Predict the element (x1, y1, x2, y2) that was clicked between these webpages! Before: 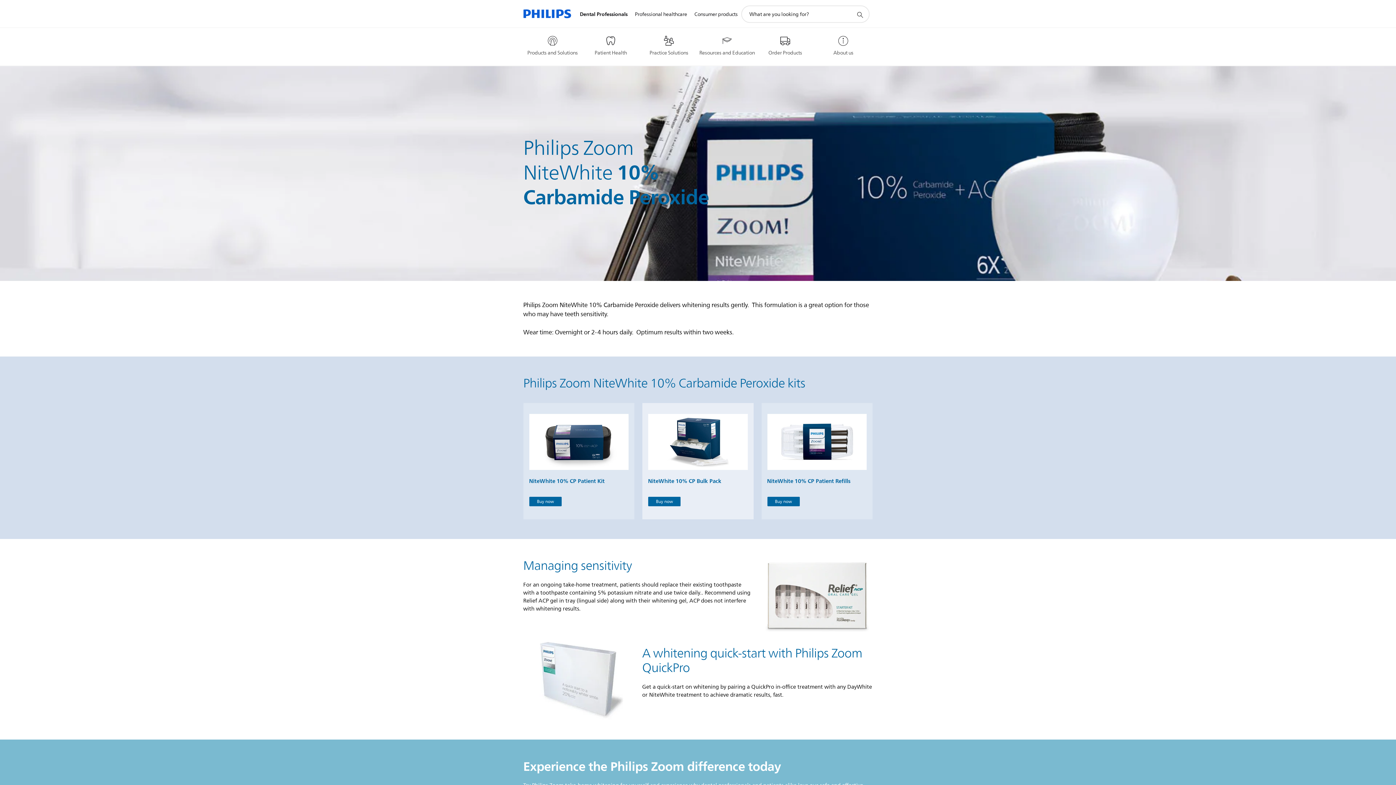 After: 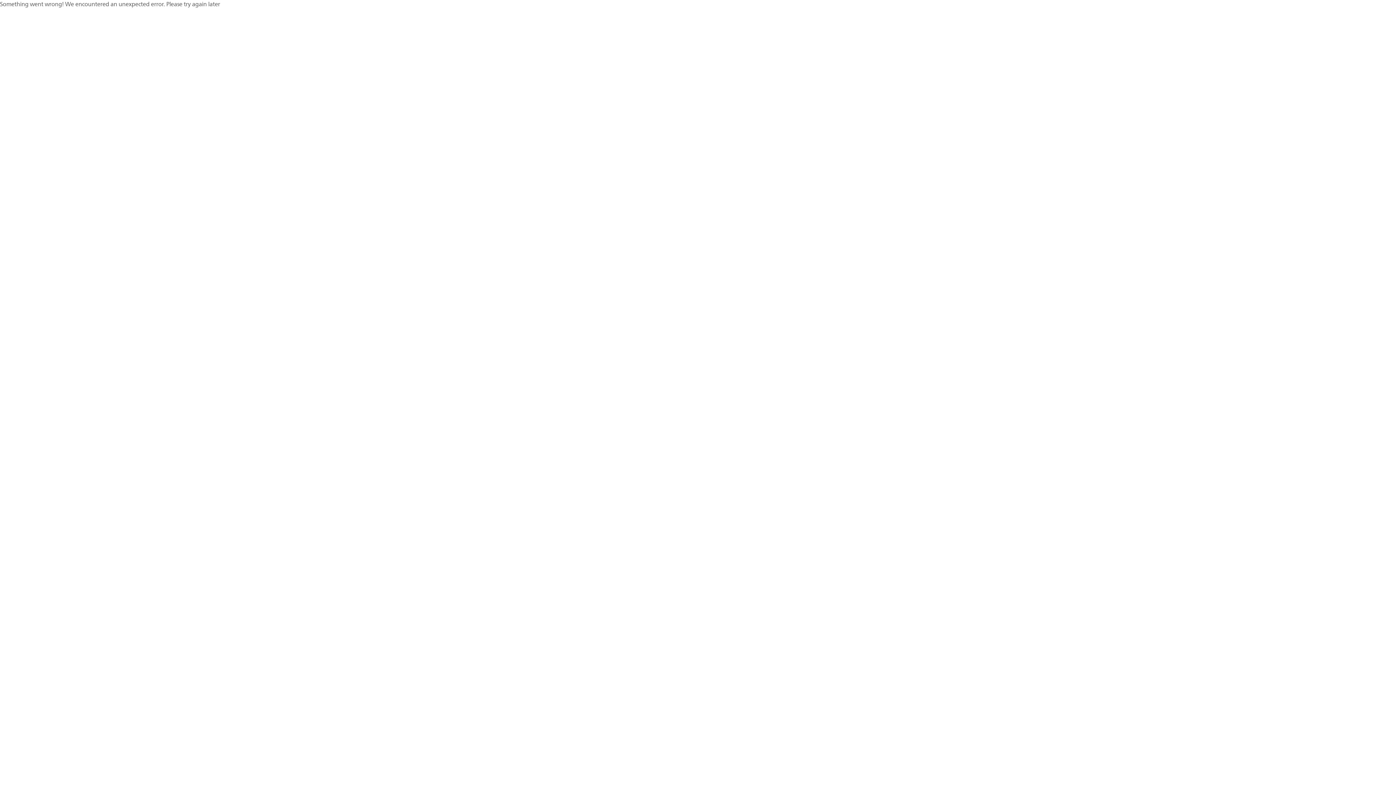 Action: bbox: (631, 1, 690, 27) label: Professional healthcare